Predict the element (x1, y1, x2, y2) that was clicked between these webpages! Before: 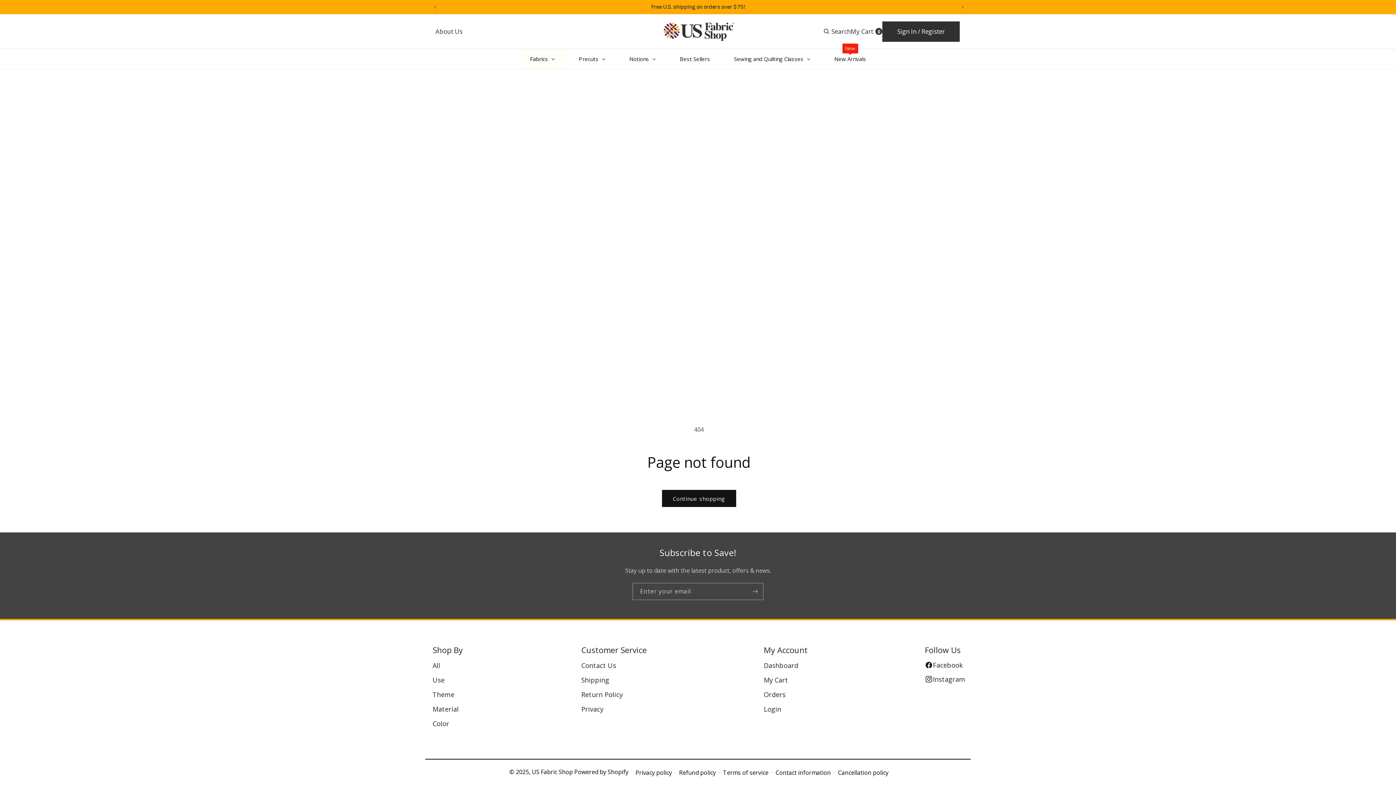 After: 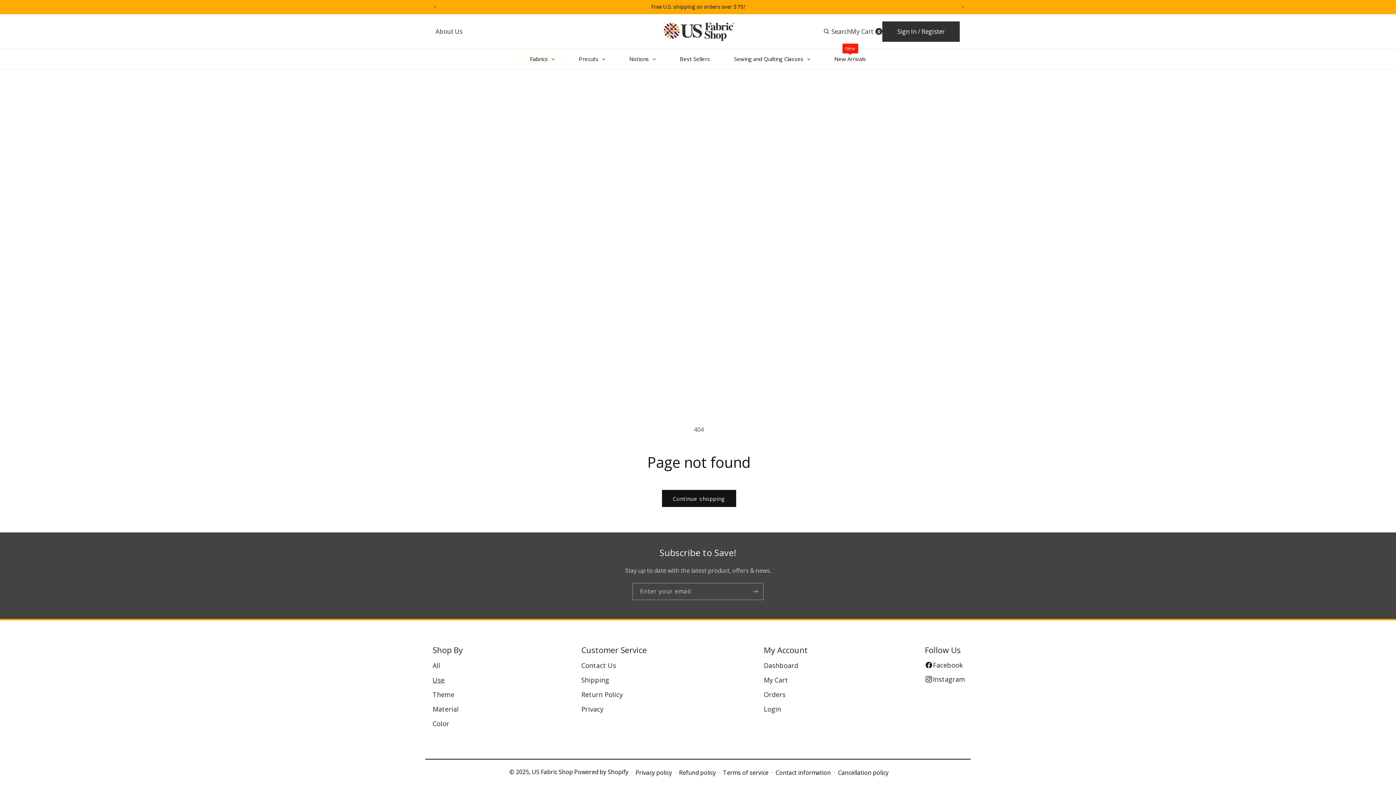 Action: bbox: (432, 676, 444, 684) label: Use